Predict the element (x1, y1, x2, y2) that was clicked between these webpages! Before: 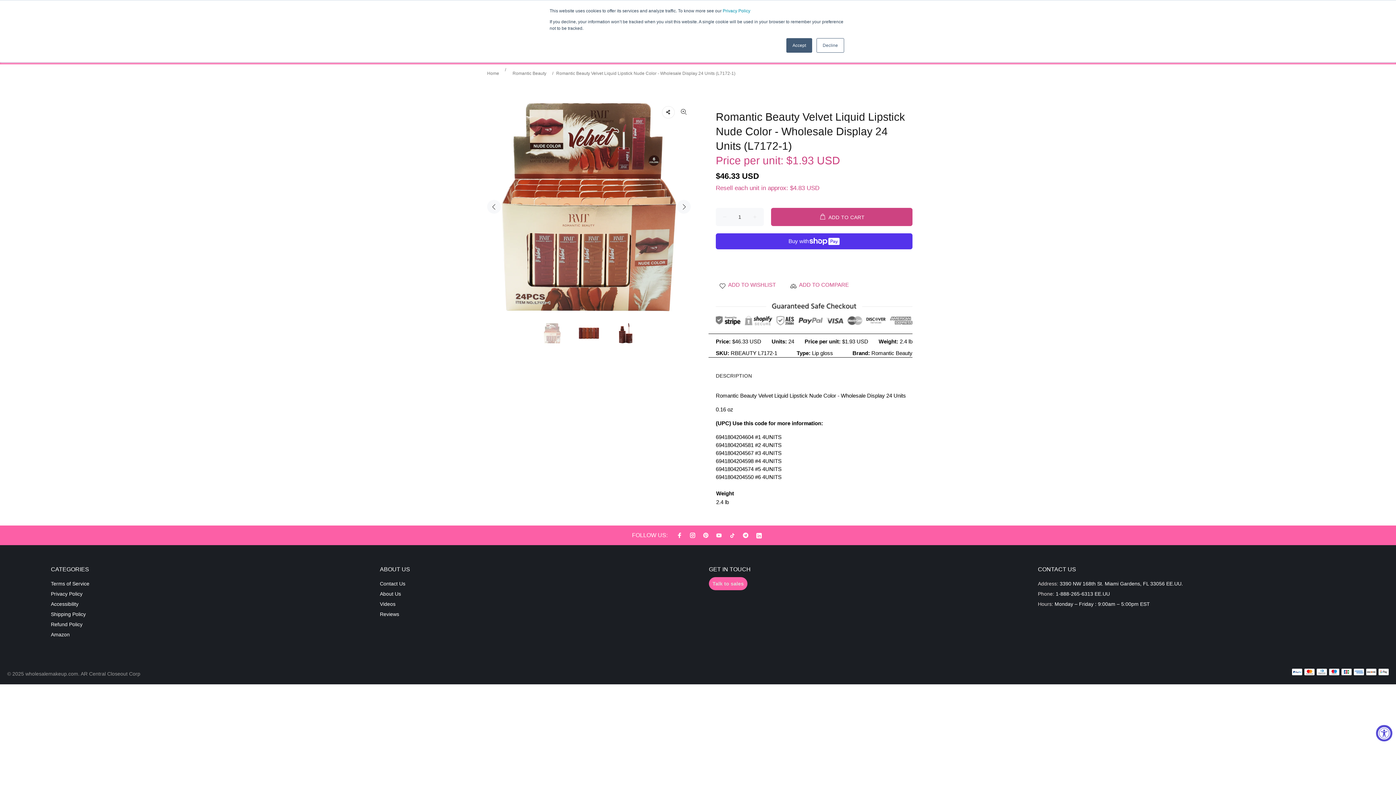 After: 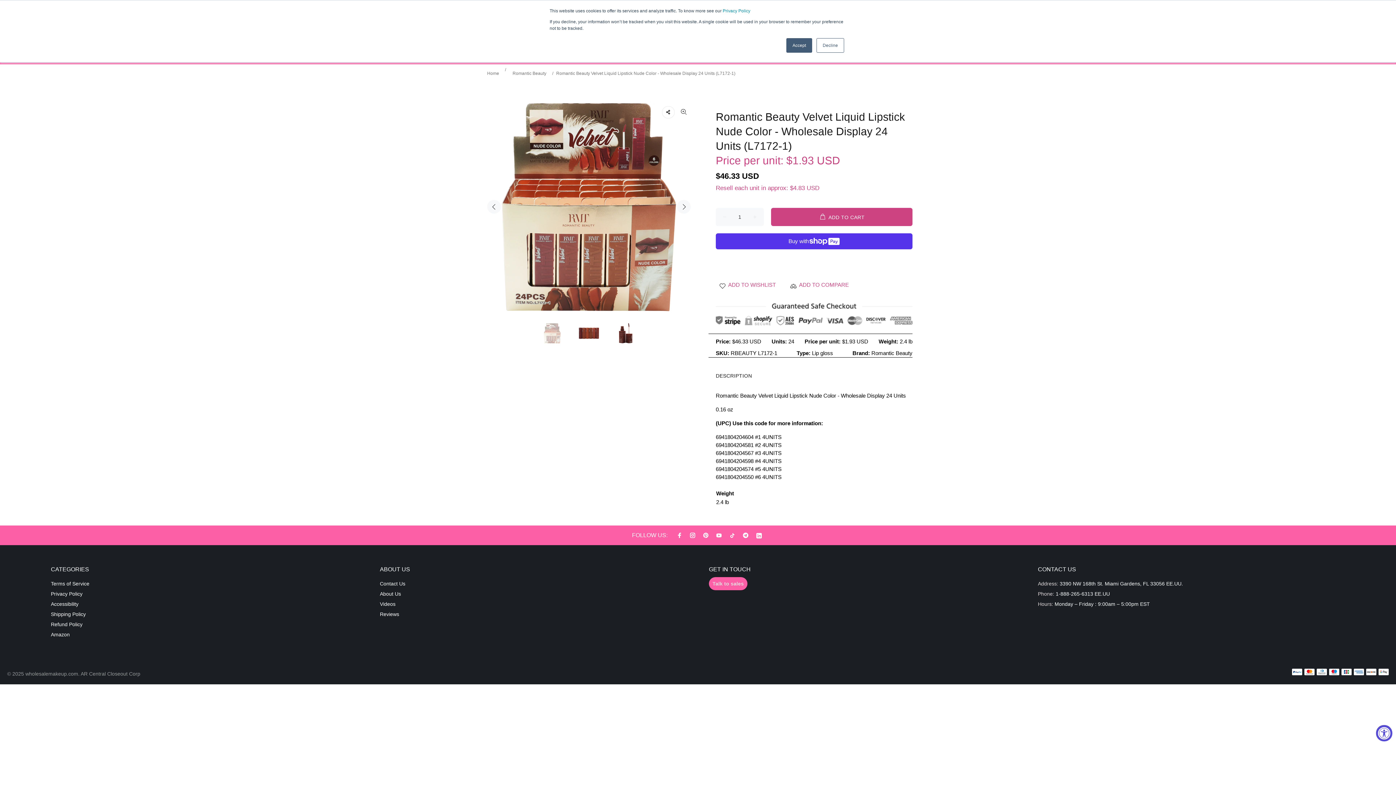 Action: bbox: (709, 577, 747, 590) label: Talk to sales